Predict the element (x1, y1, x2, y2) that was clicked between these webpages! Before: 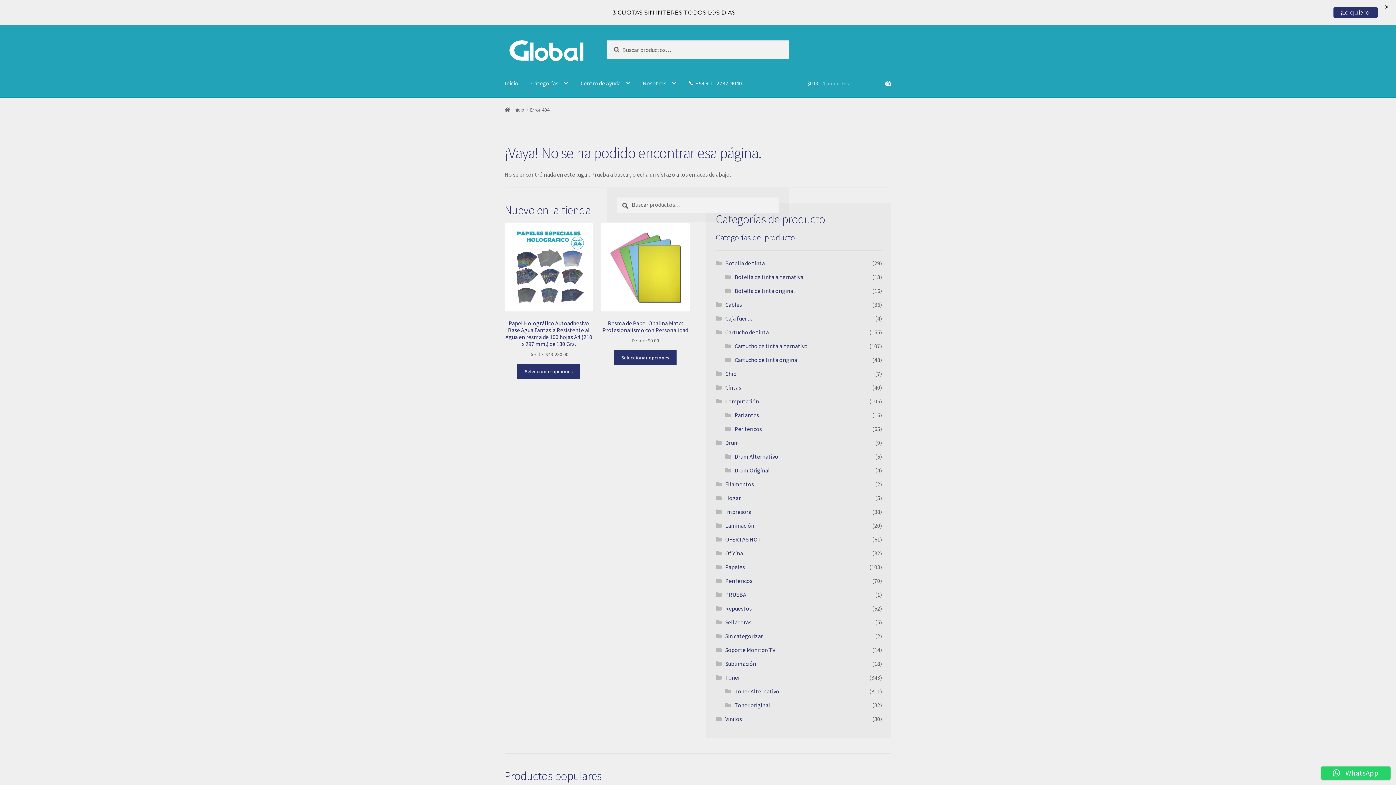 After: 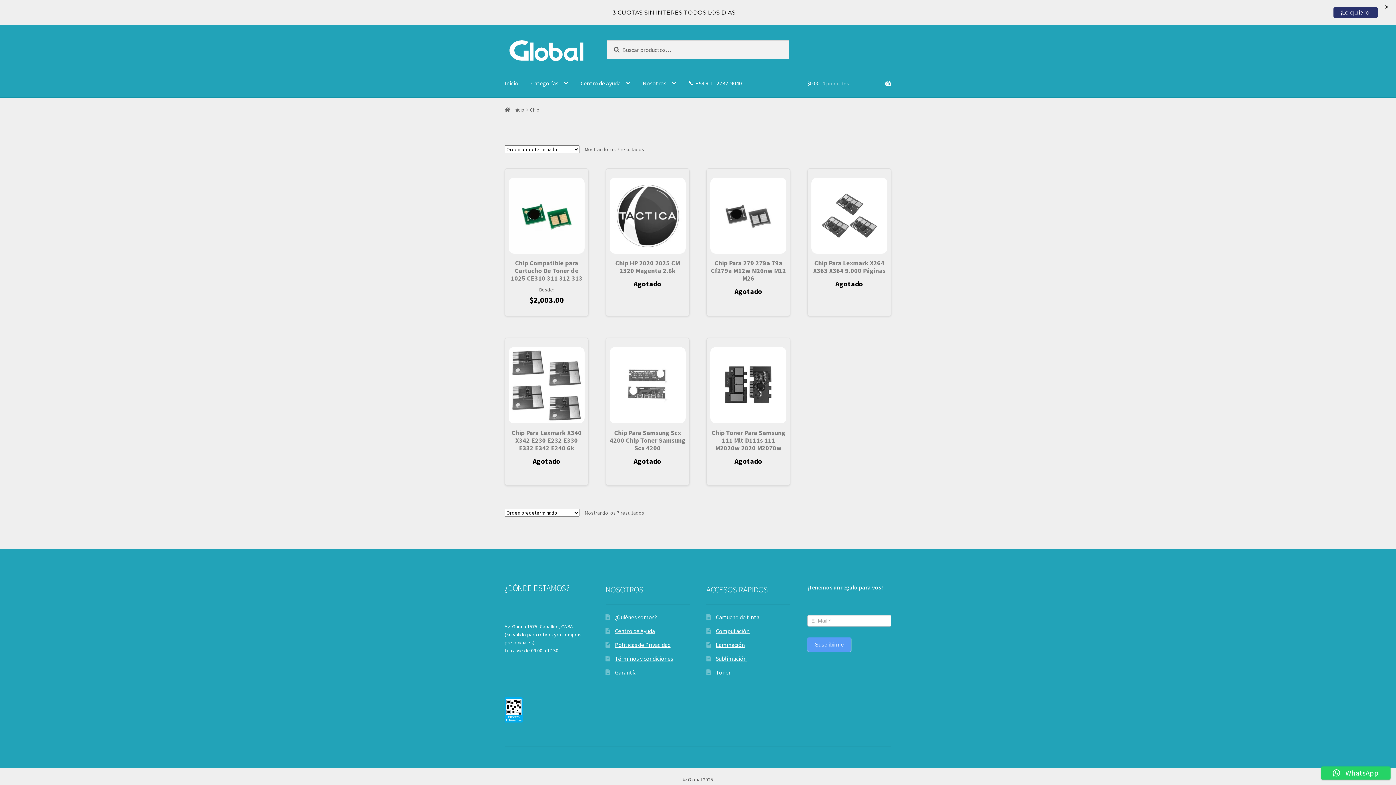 Action: bbox: (725, 370, 736, 377) label: Chip